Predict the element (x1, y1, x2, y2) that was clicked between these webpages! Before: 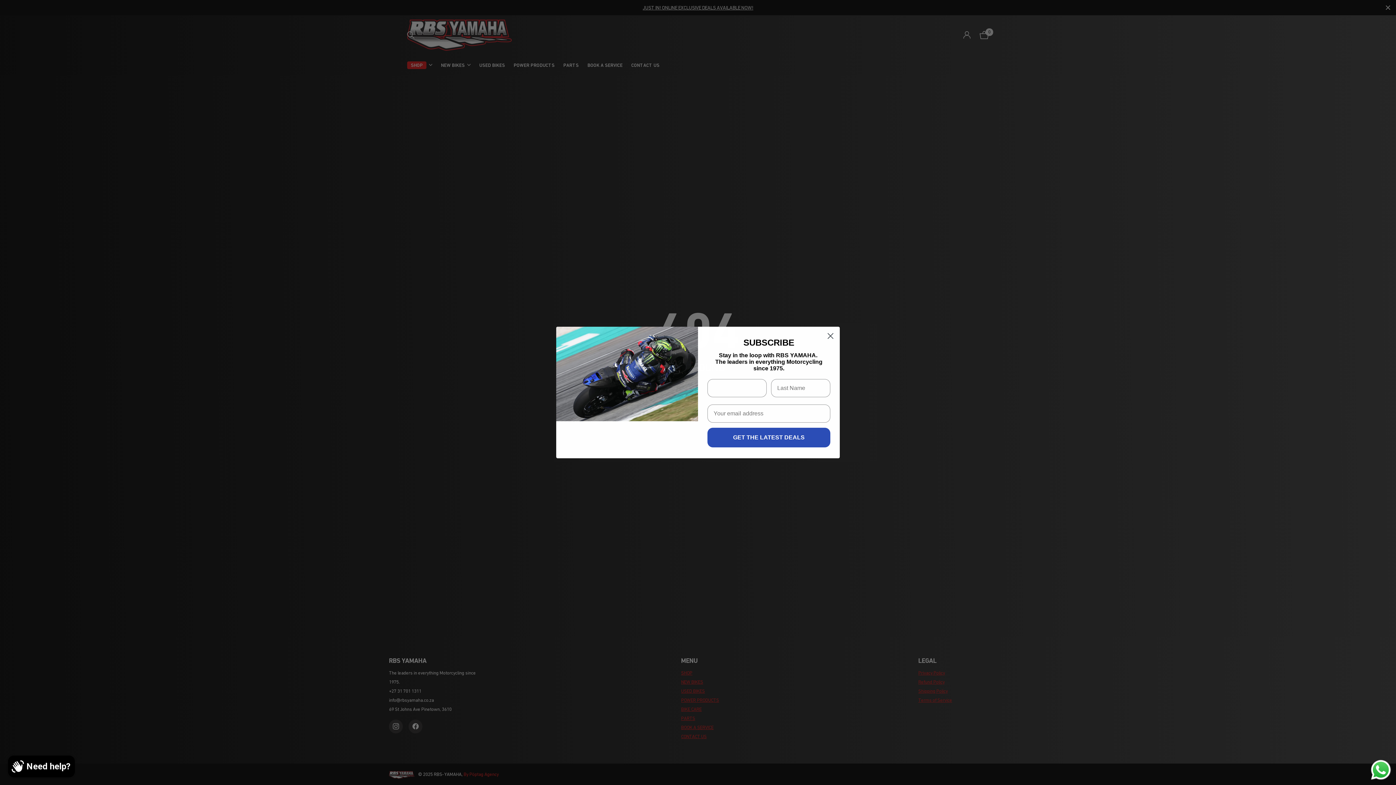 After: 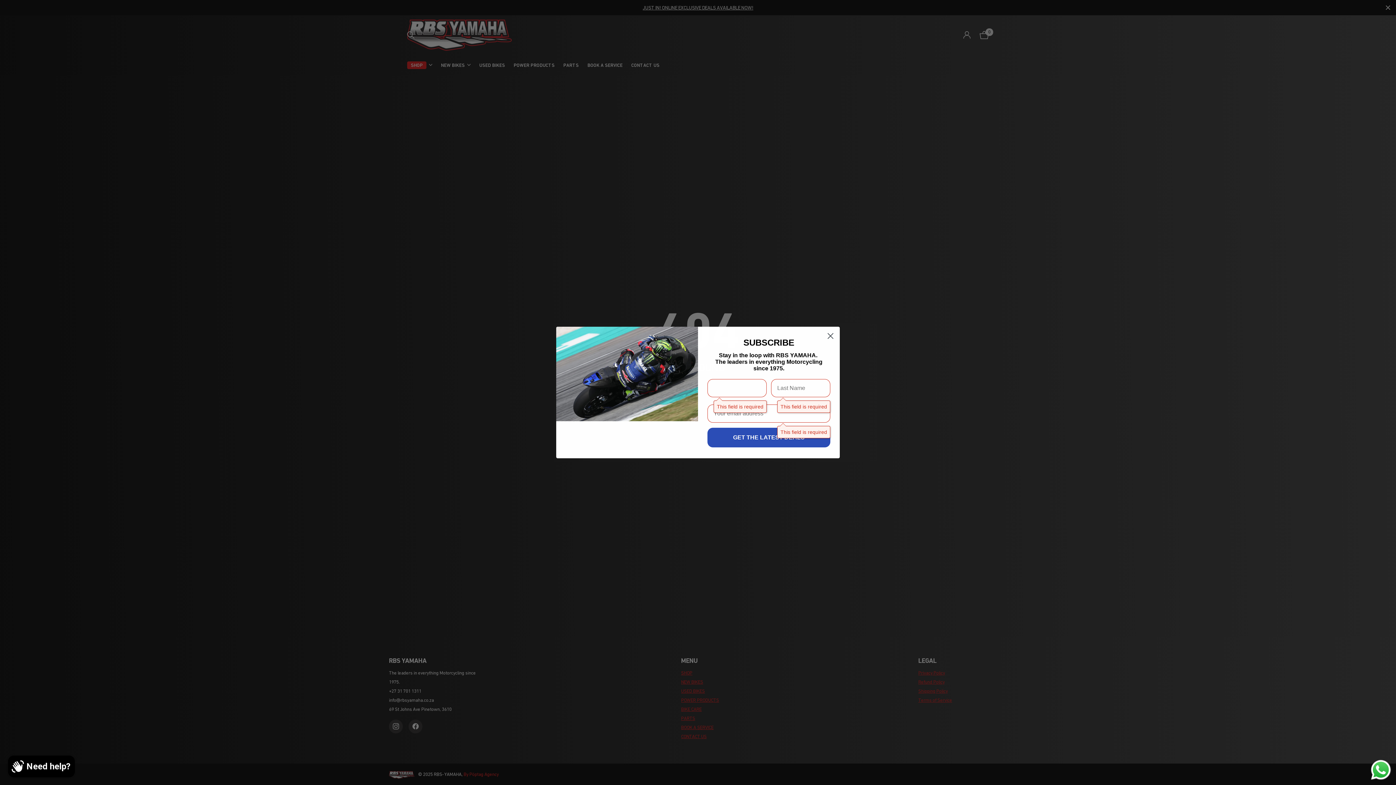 Action: bbox: (707, 428, 830, 447) label: GET THE LATEST DEALS